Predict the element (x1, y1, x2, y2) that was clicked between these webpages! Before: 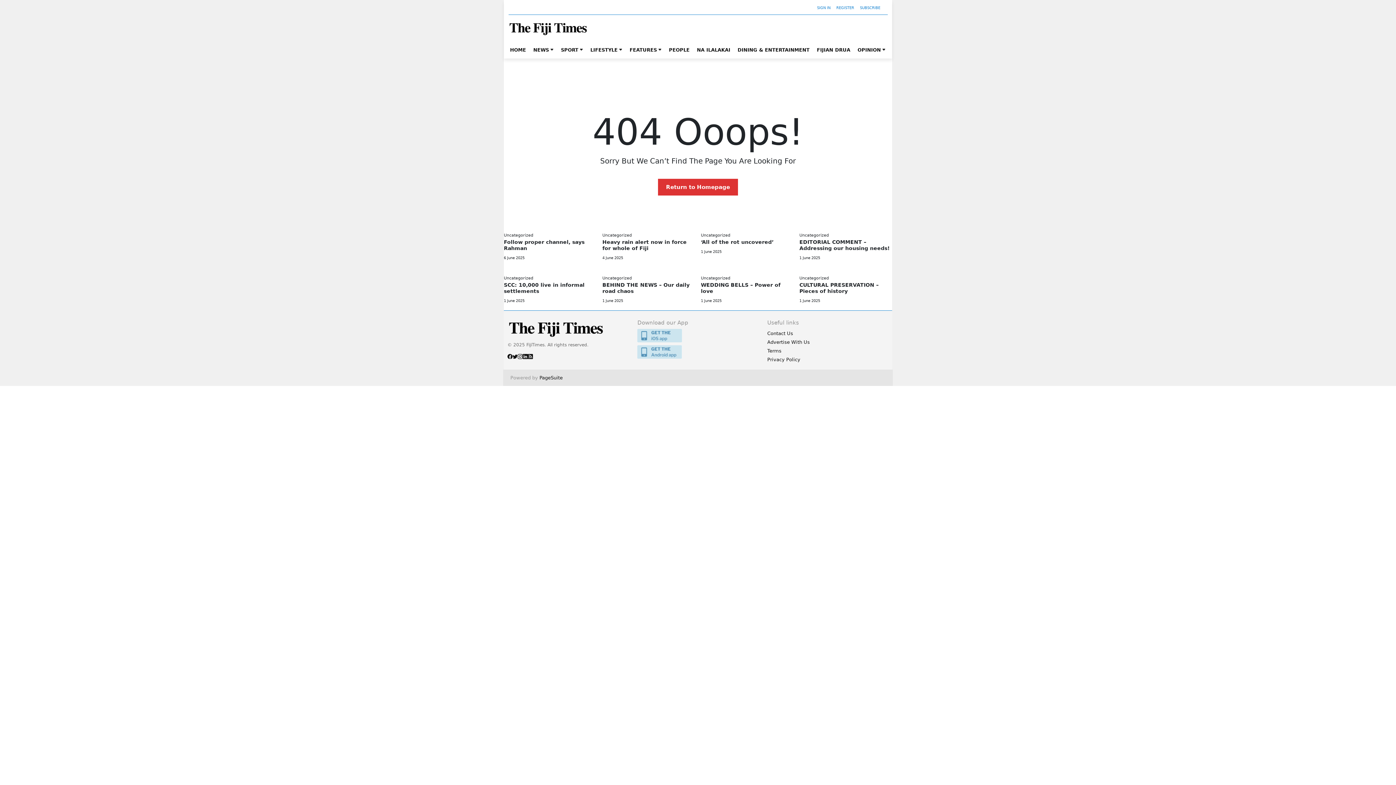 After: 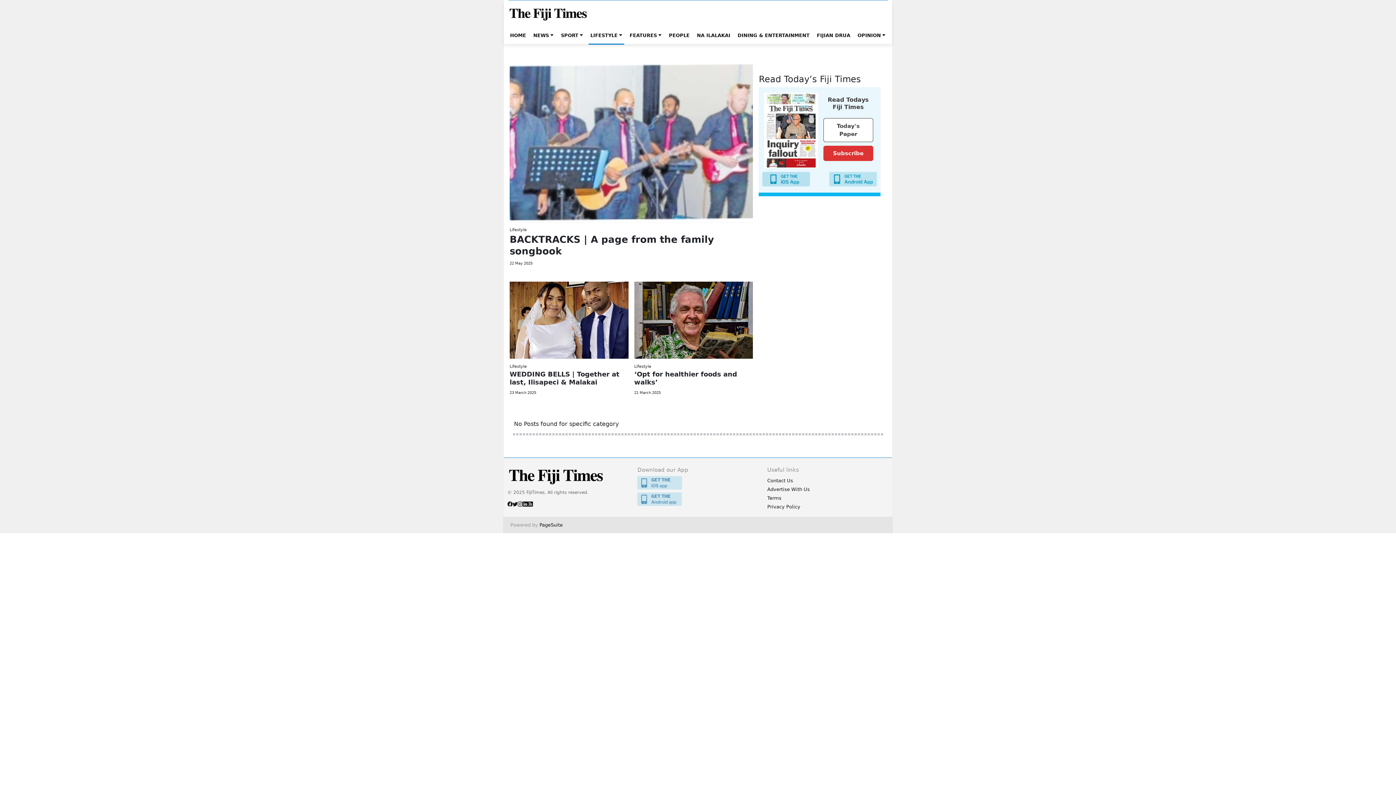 Action: label: LIFESTYLE bbox: (588, 42, 624, 57)